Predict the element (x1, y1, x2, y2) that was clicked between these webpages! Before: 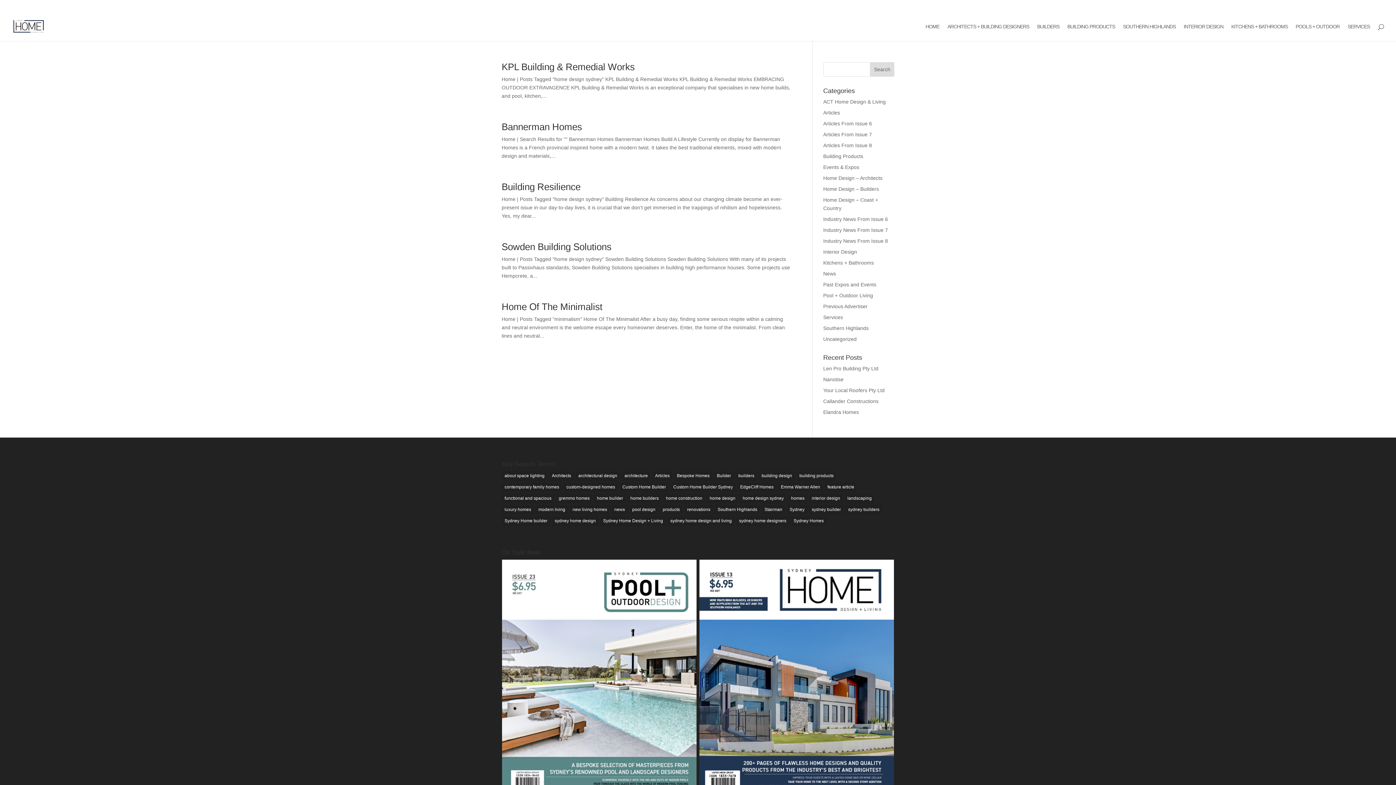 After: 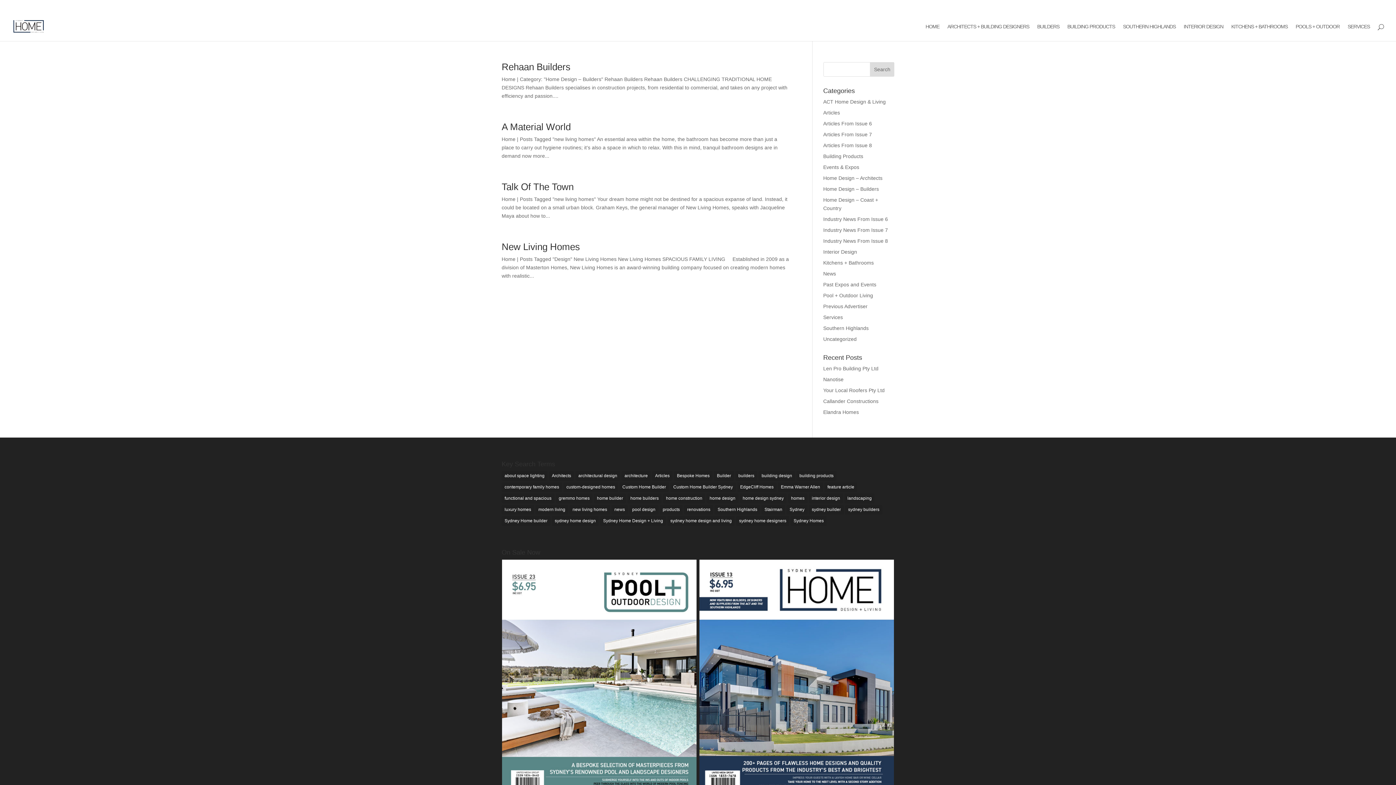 Action: bbox: (569, 505, 610, 515) label: new living homes (4 items)